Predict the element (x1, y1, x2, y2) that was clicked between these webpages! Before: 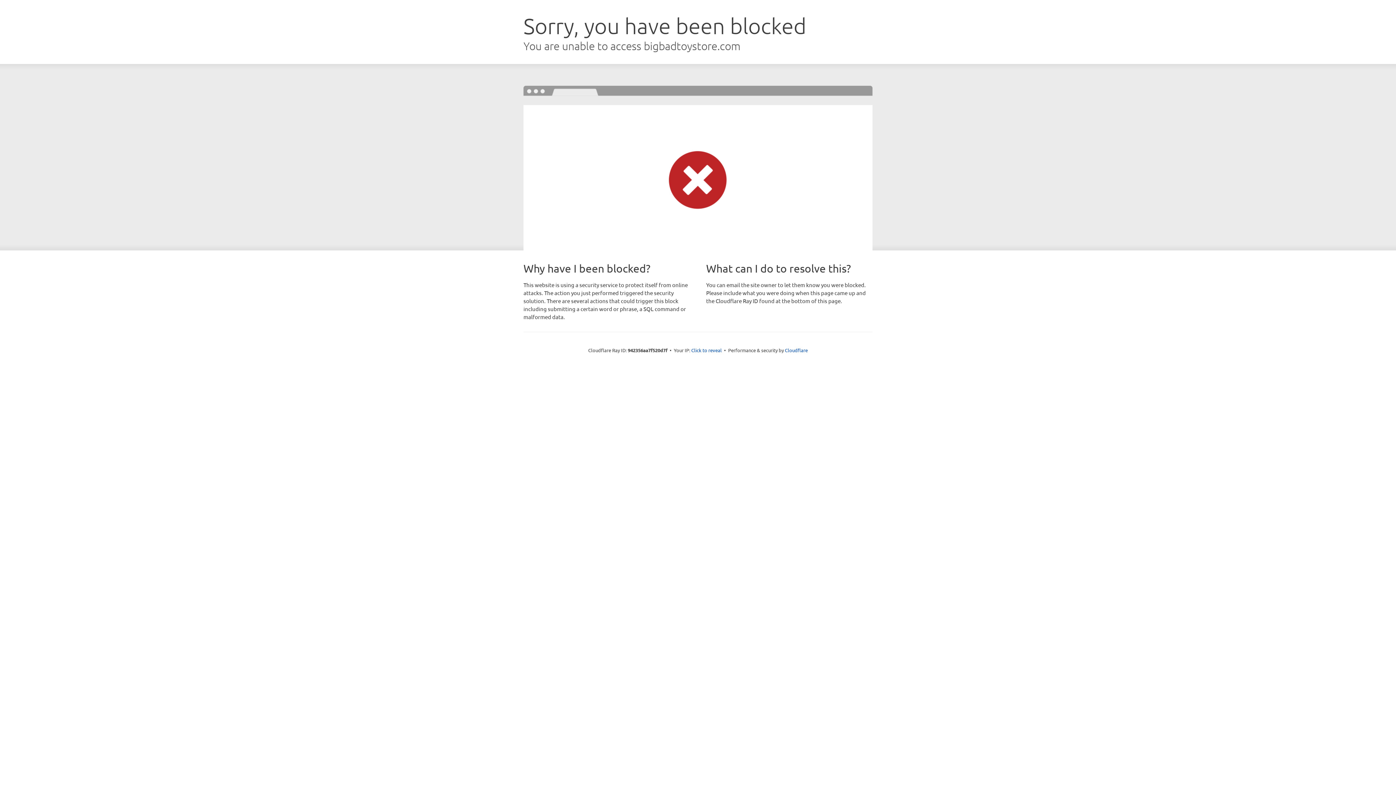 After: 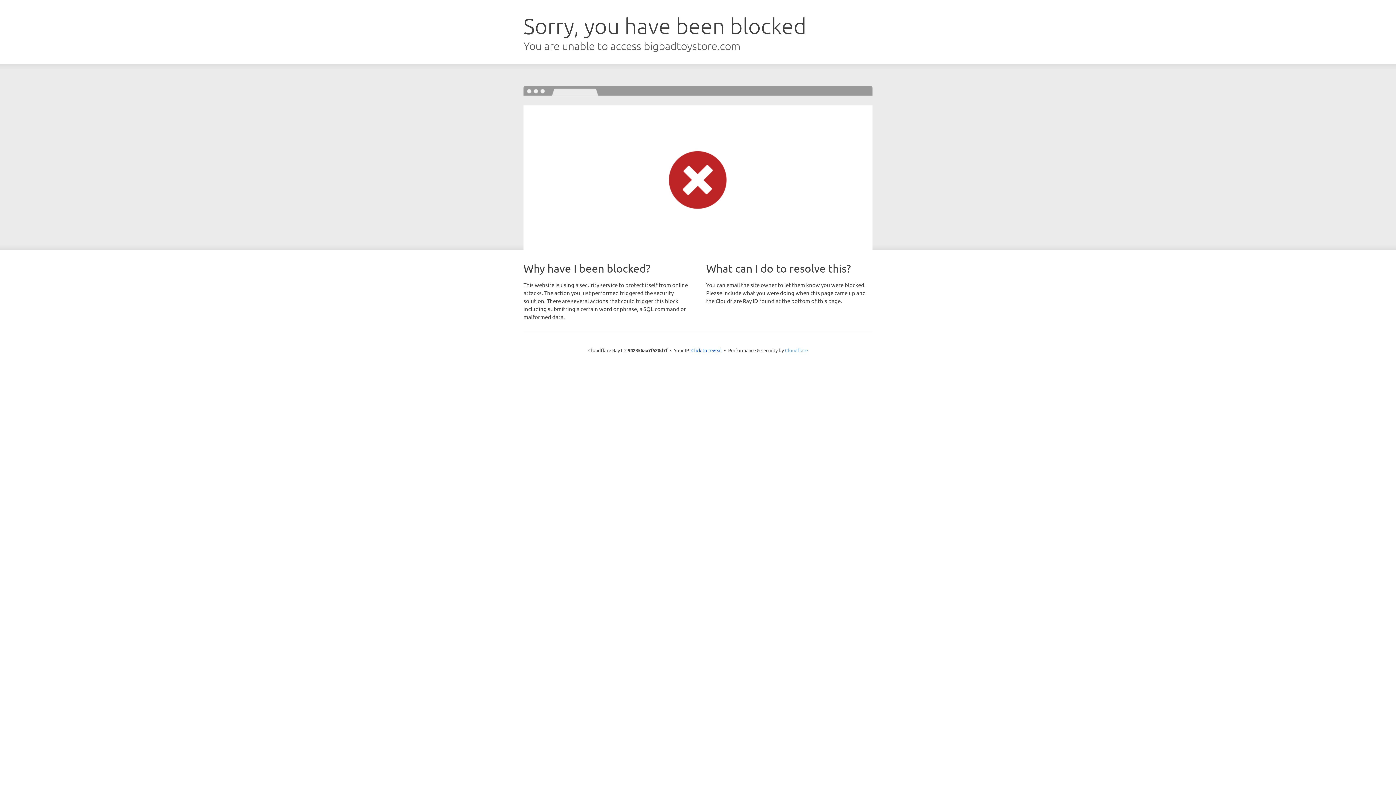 Action: bbox: (785, 347, 808, 353) label: Cloudflare